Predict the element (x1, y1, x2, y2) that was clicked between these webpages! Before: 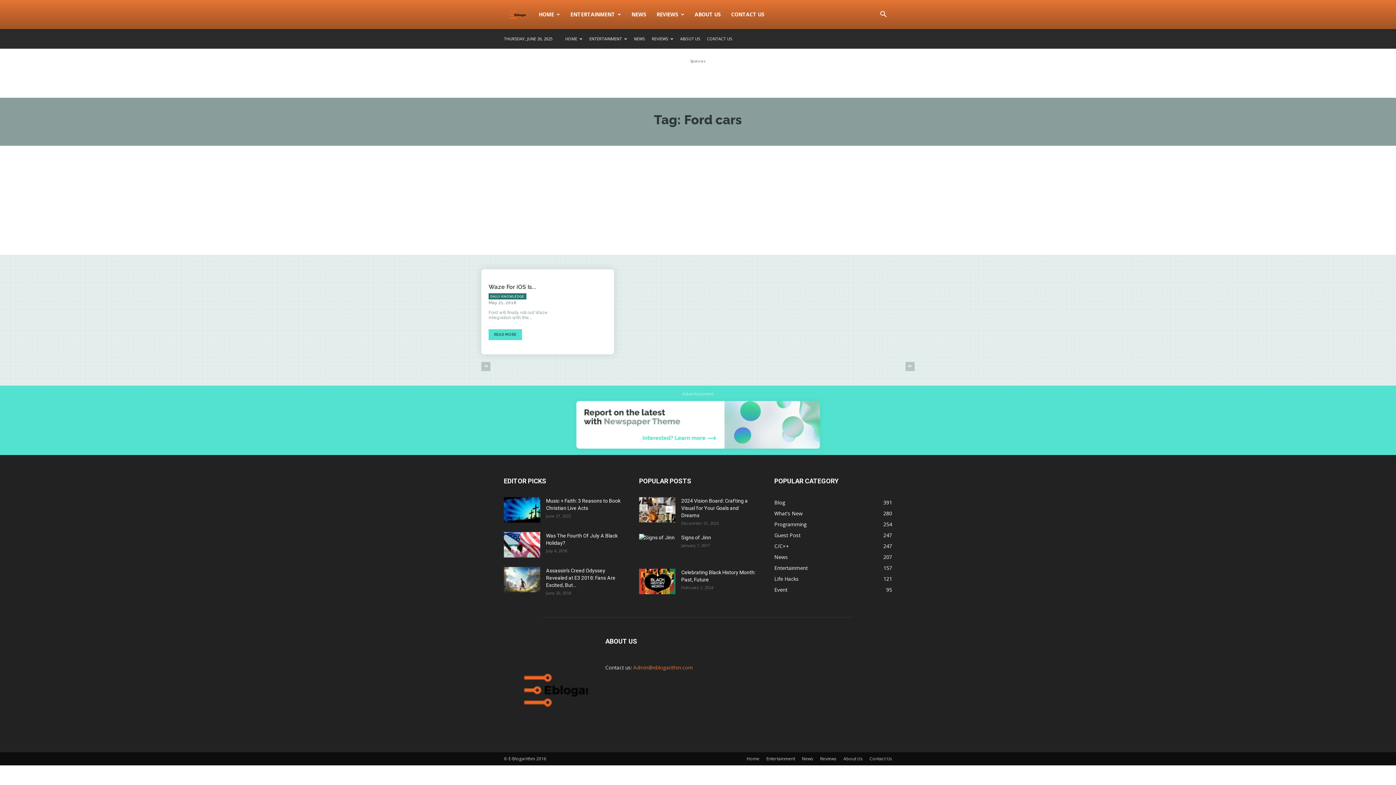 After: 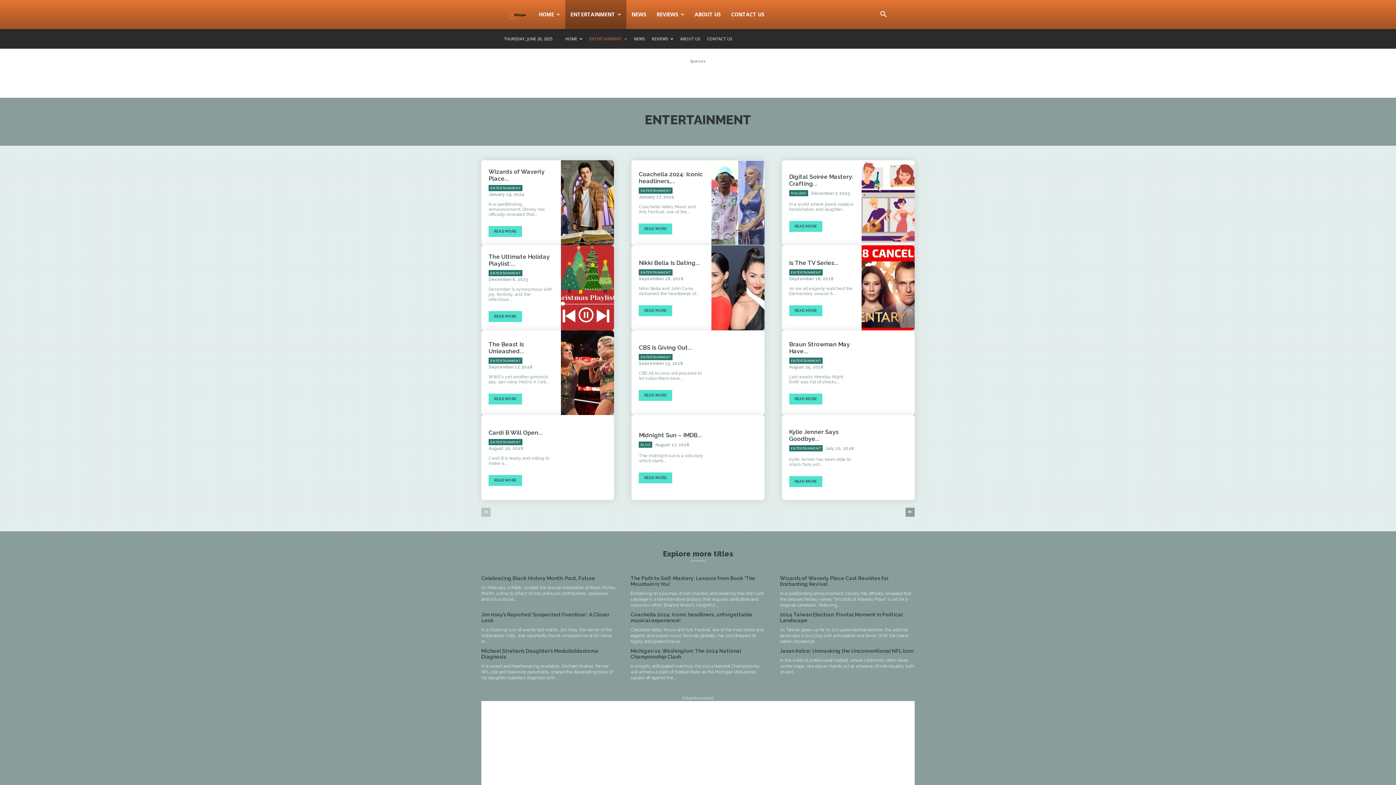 Action: label: Entertainment
157 bbox: (774, 564, 808, 571)